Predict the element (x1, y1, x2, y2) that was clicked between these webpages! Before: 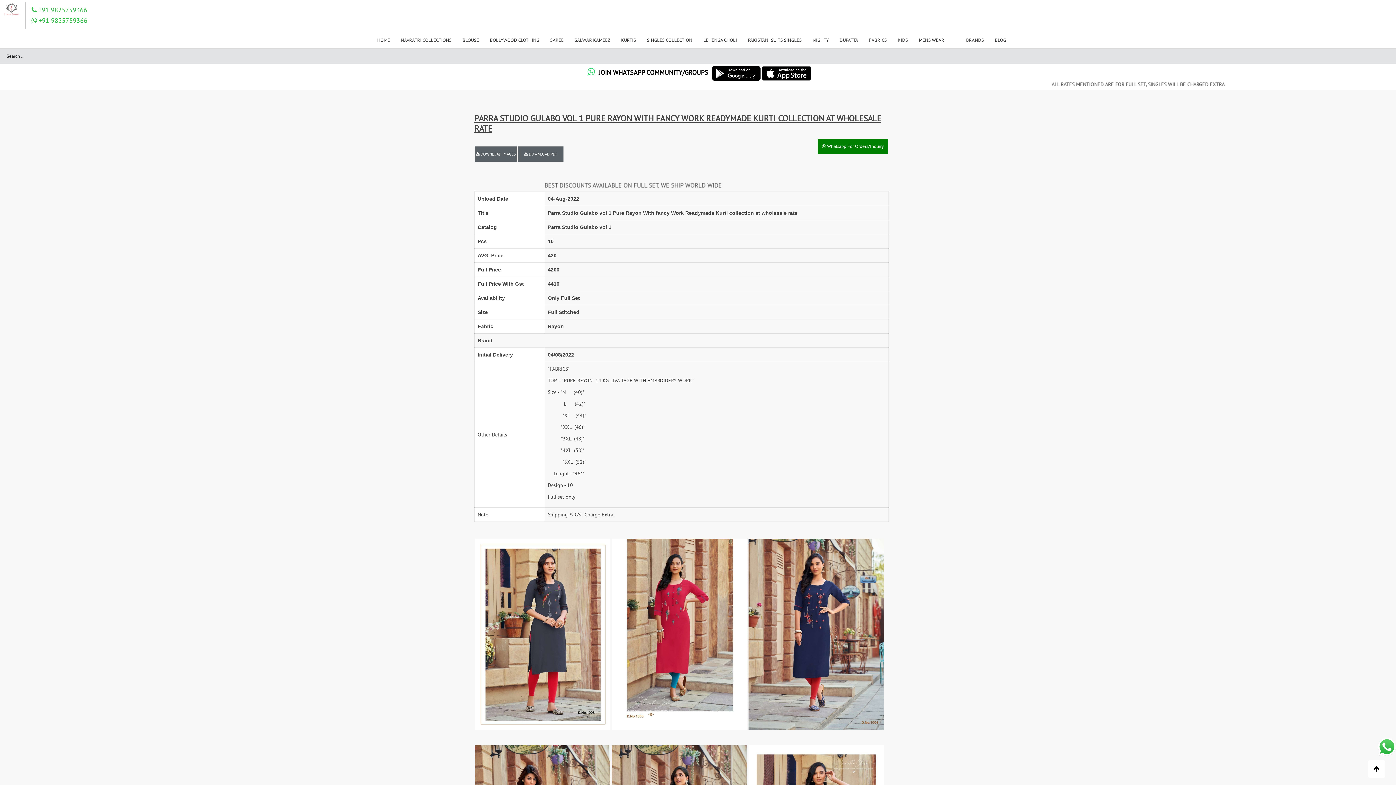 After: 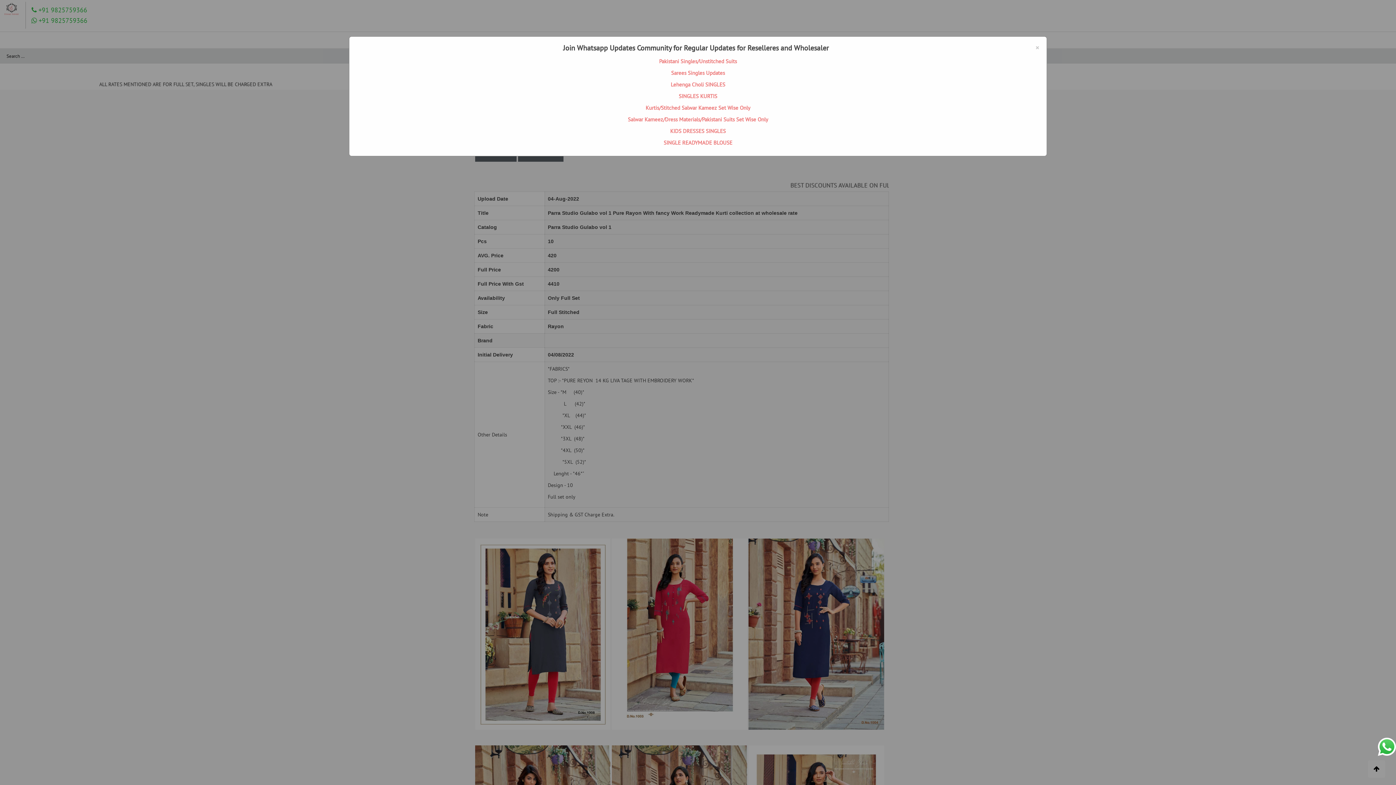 Action: bbox: (585, 65, 710, 79) label:   JOIN WHATSAPP COMMUNITY/GROUPS